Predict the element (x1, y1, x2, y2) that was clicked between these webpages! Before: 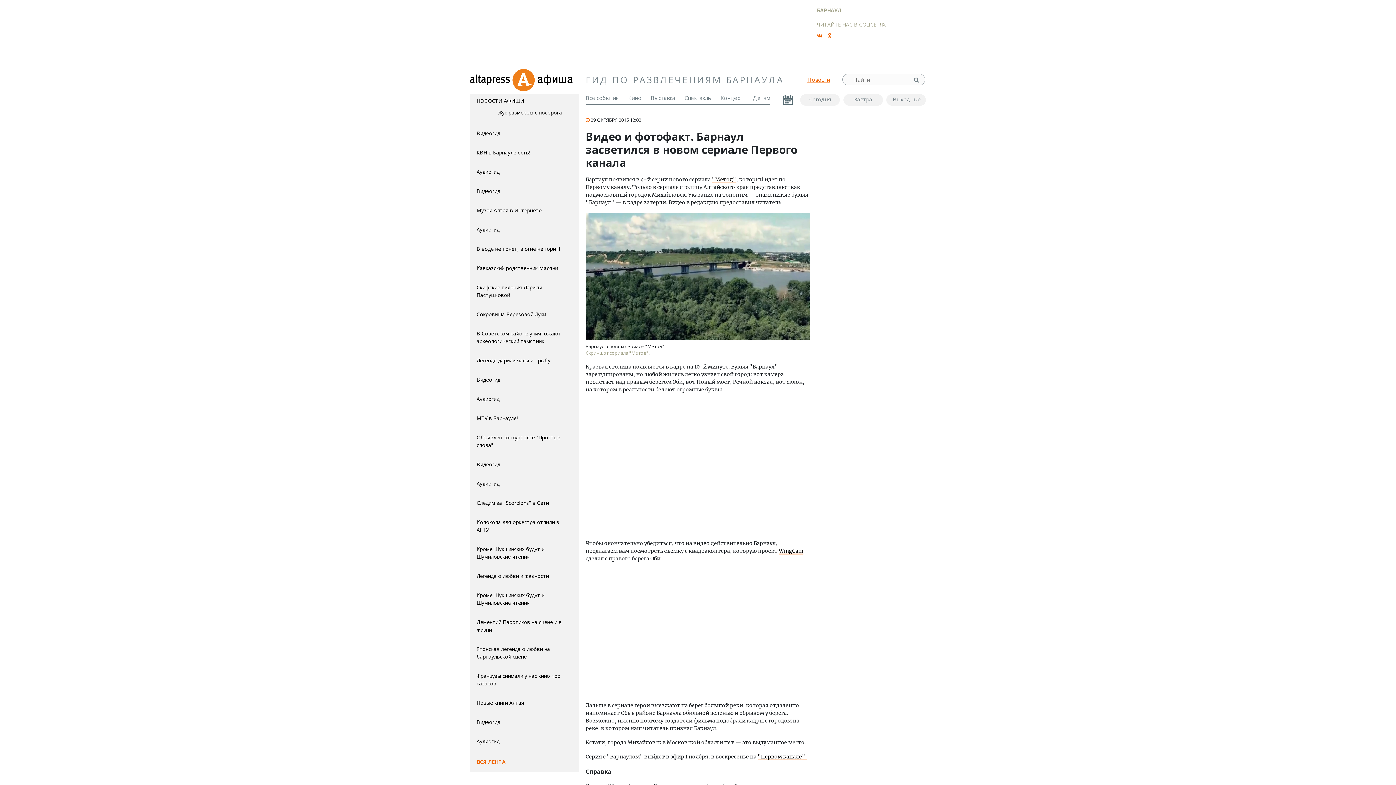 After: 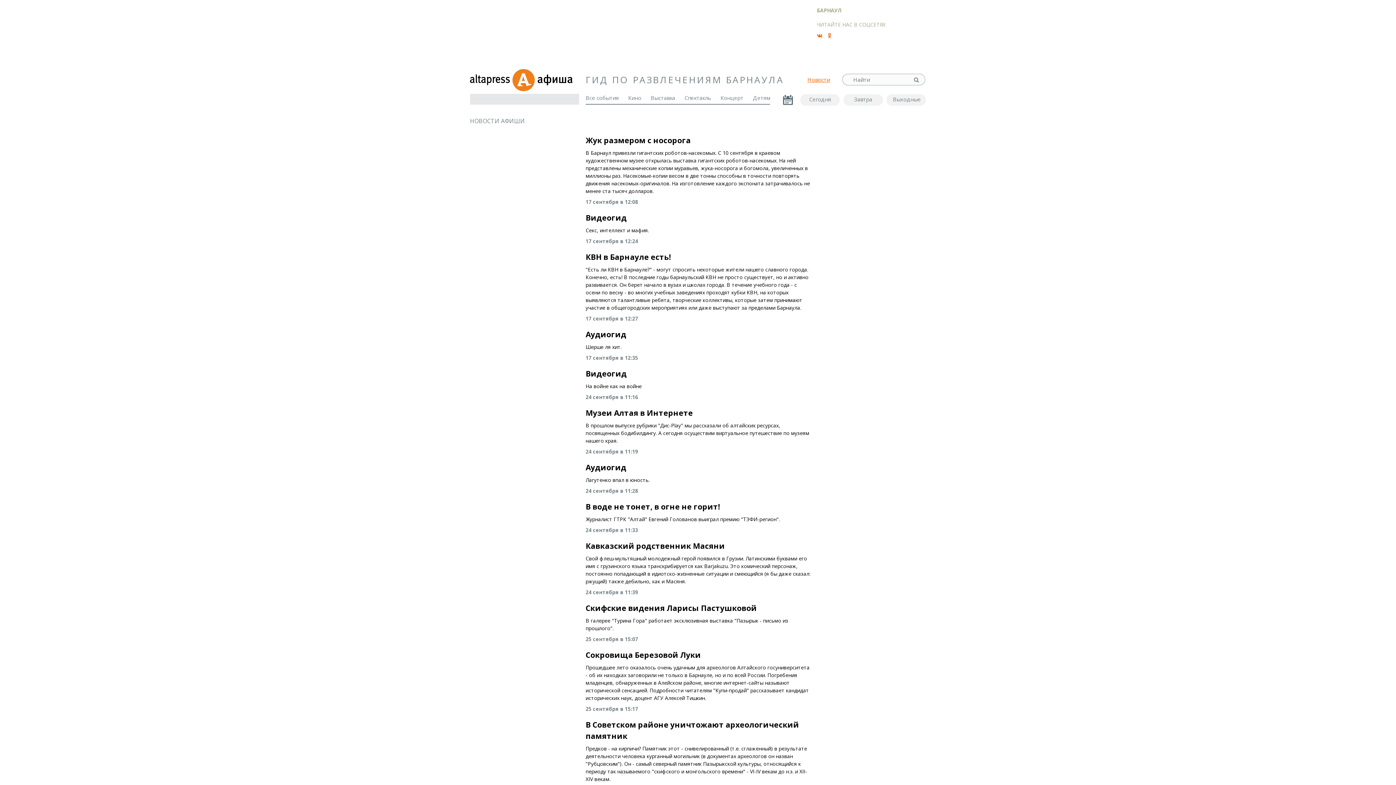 Action: label: ВСЯ ЛЕНТА bbox: (476, 758, 505, 765)